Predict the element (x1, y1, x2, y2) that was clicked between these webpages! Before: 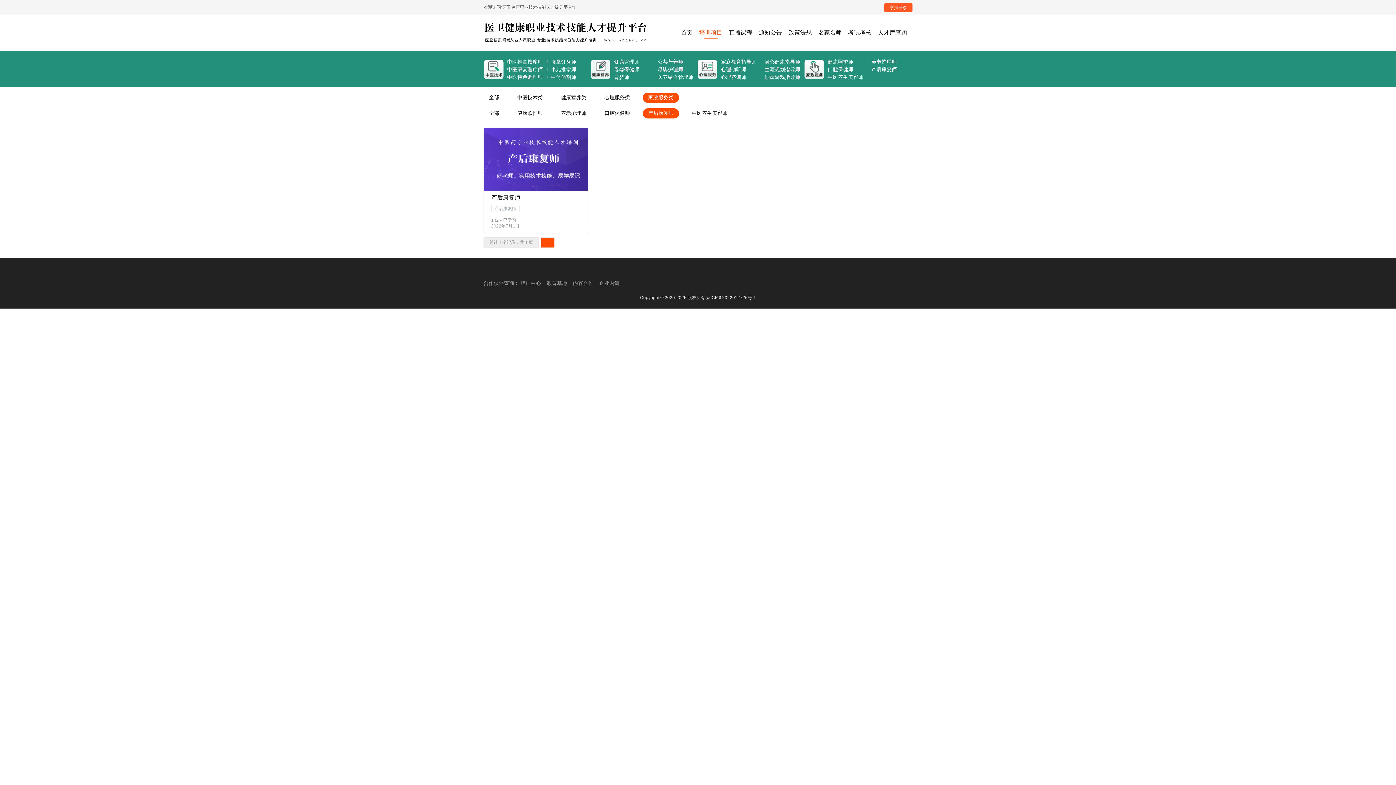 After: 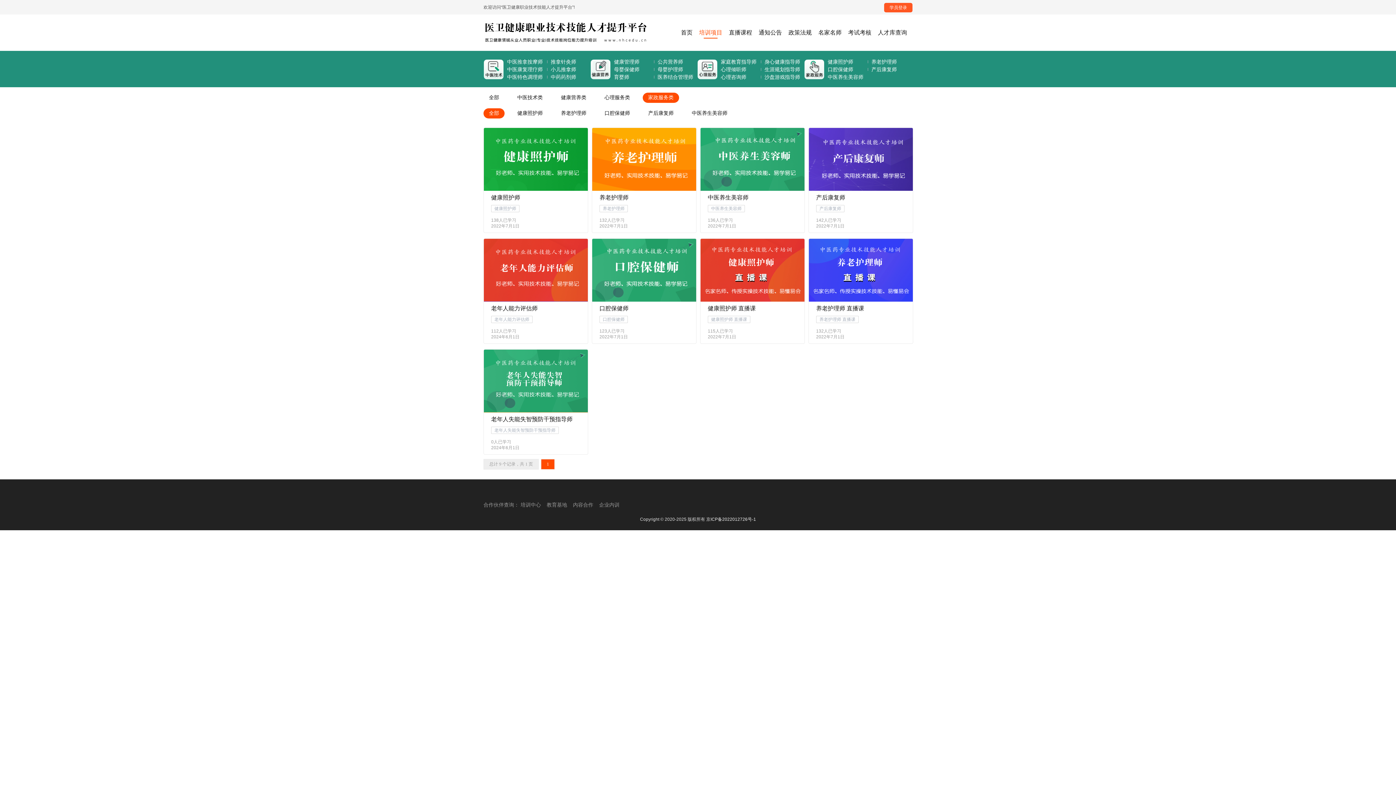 Action: bbox: (648, 94, 673, 101) label: 家政服务类